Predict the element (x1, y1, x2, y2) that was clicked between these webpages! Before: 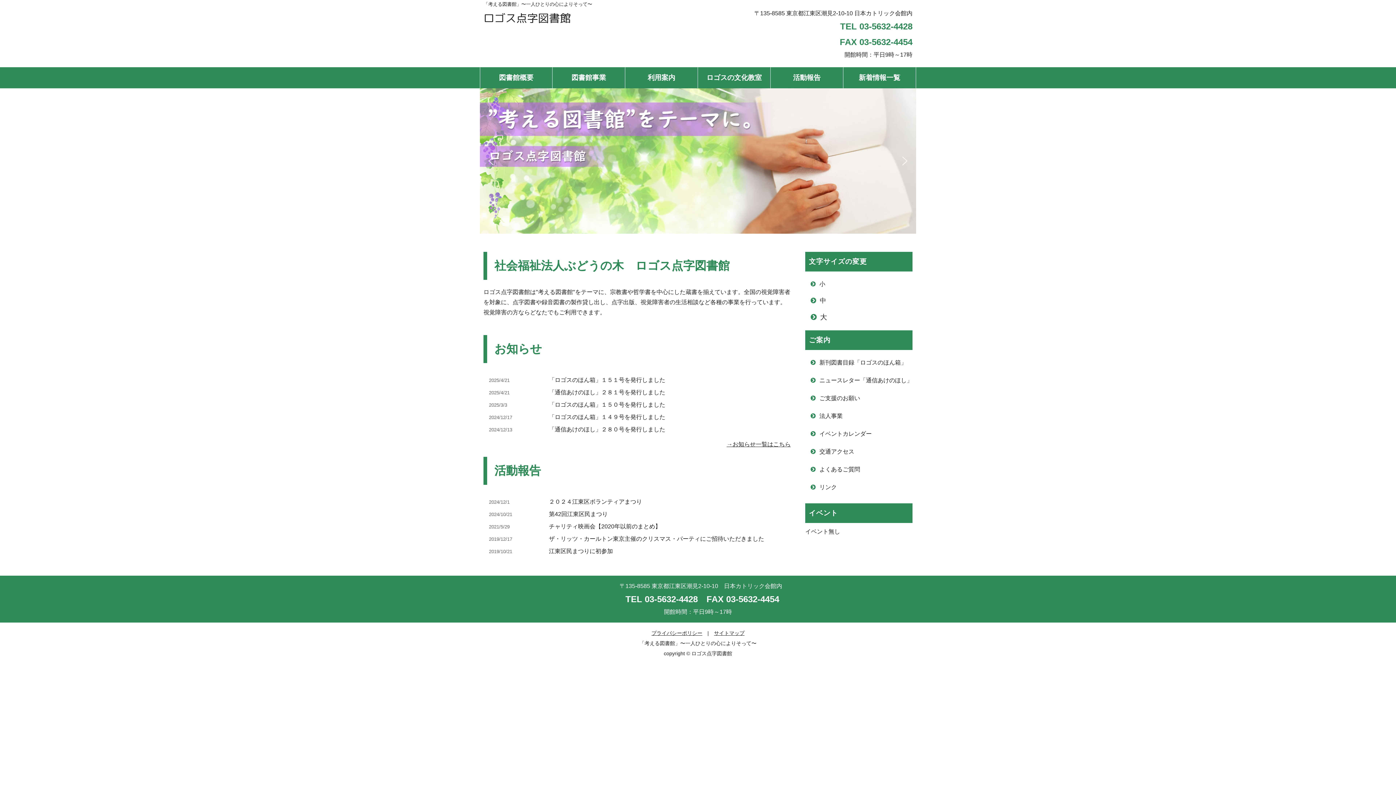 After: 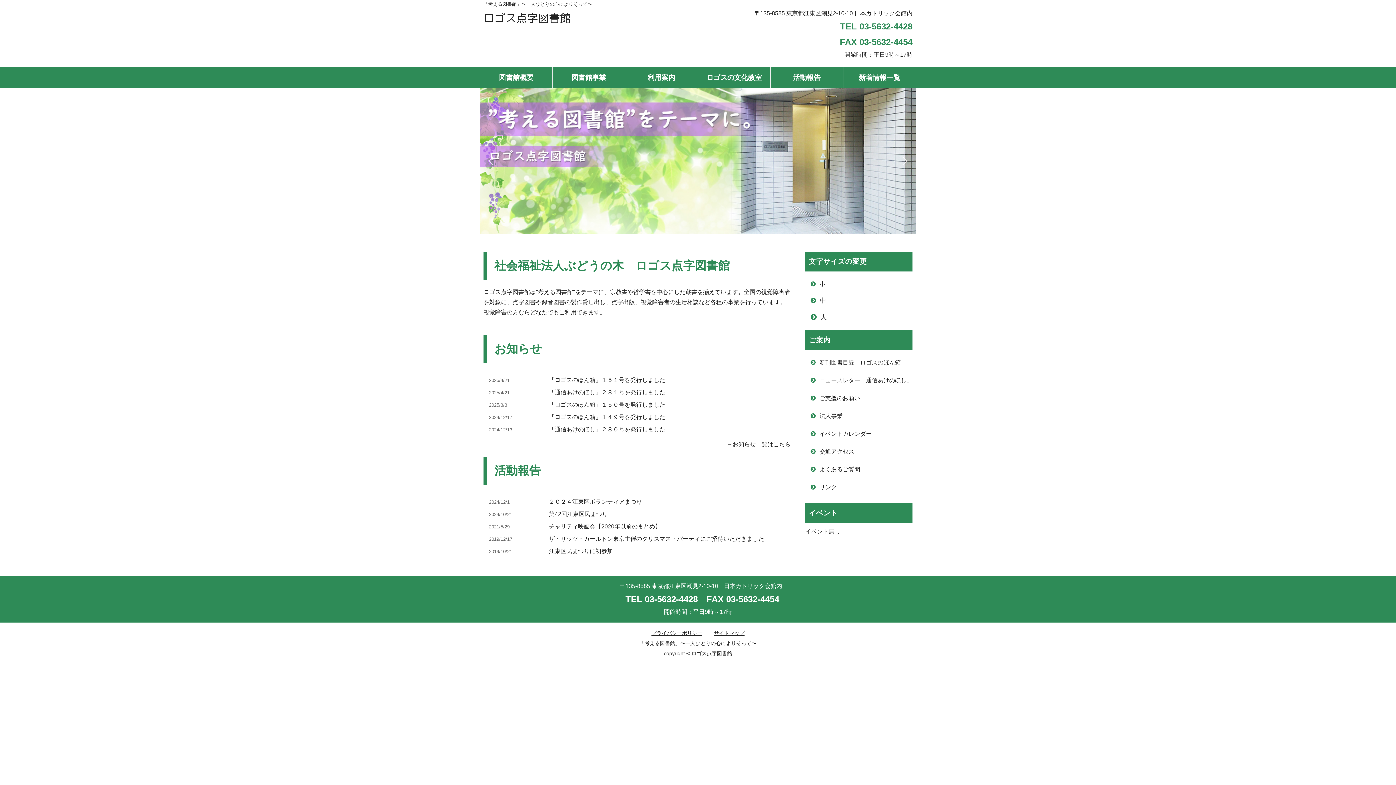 Action: bbox: (899, 155, 910, 166) label: next arrow